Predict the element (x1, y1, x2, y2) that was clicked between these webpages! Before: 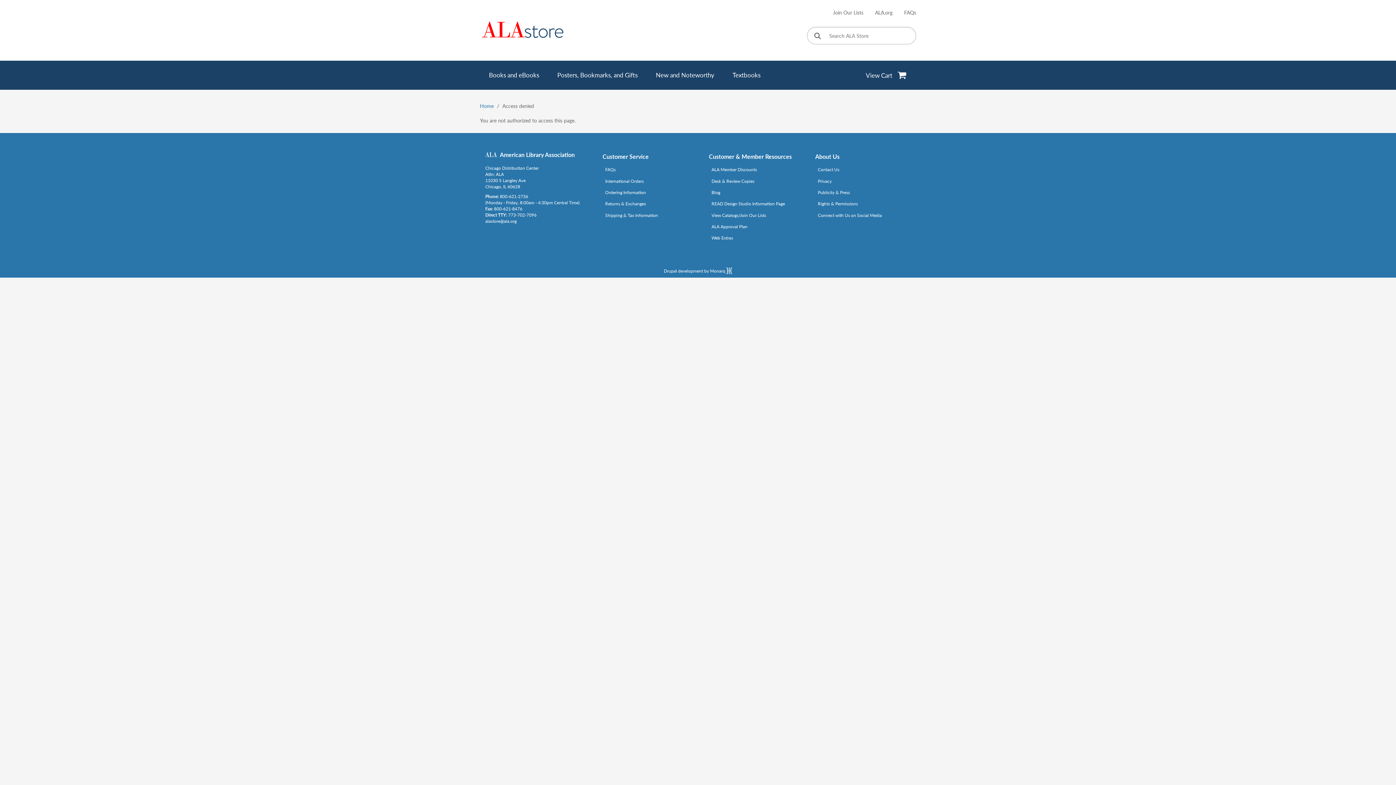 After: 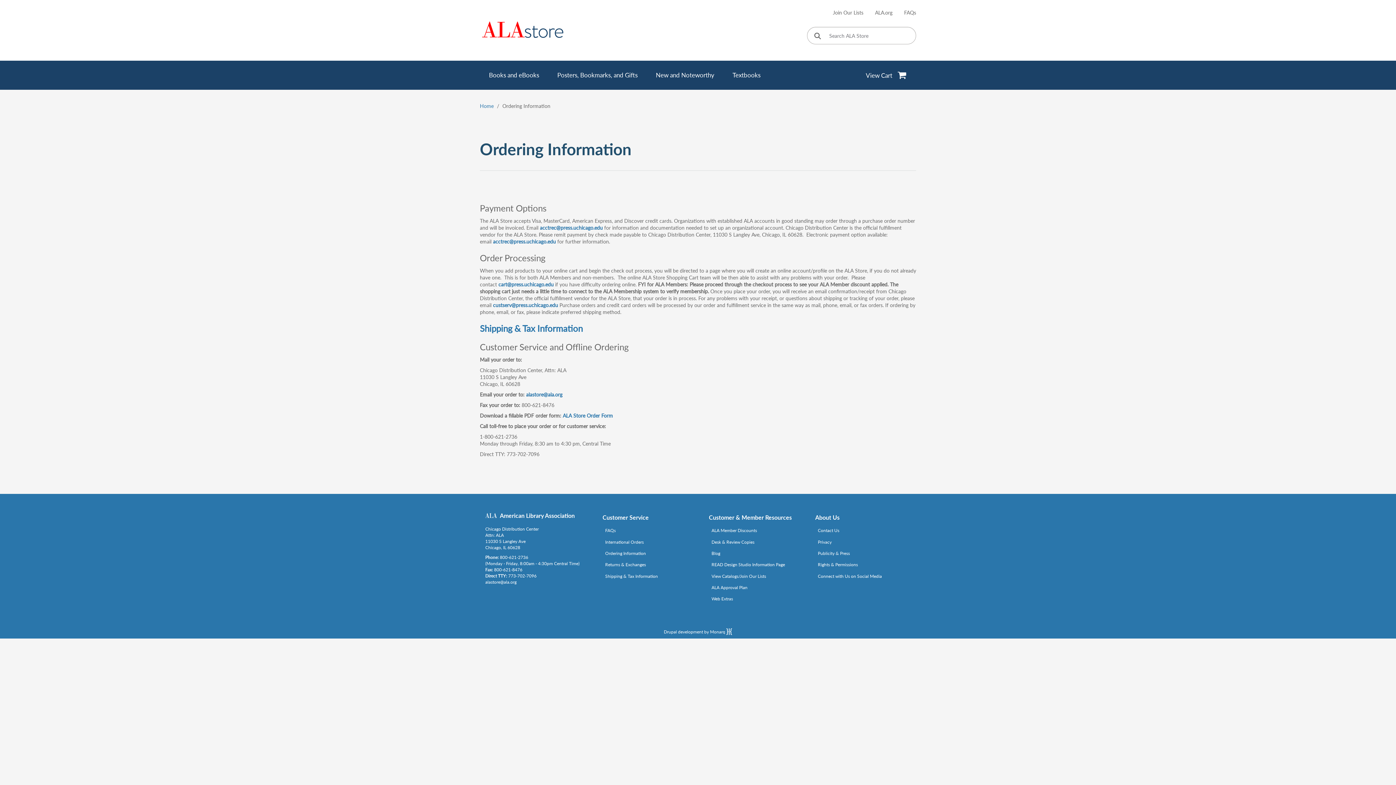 Action: label: Ordering Information bbox: (605, 187, 646, 197)